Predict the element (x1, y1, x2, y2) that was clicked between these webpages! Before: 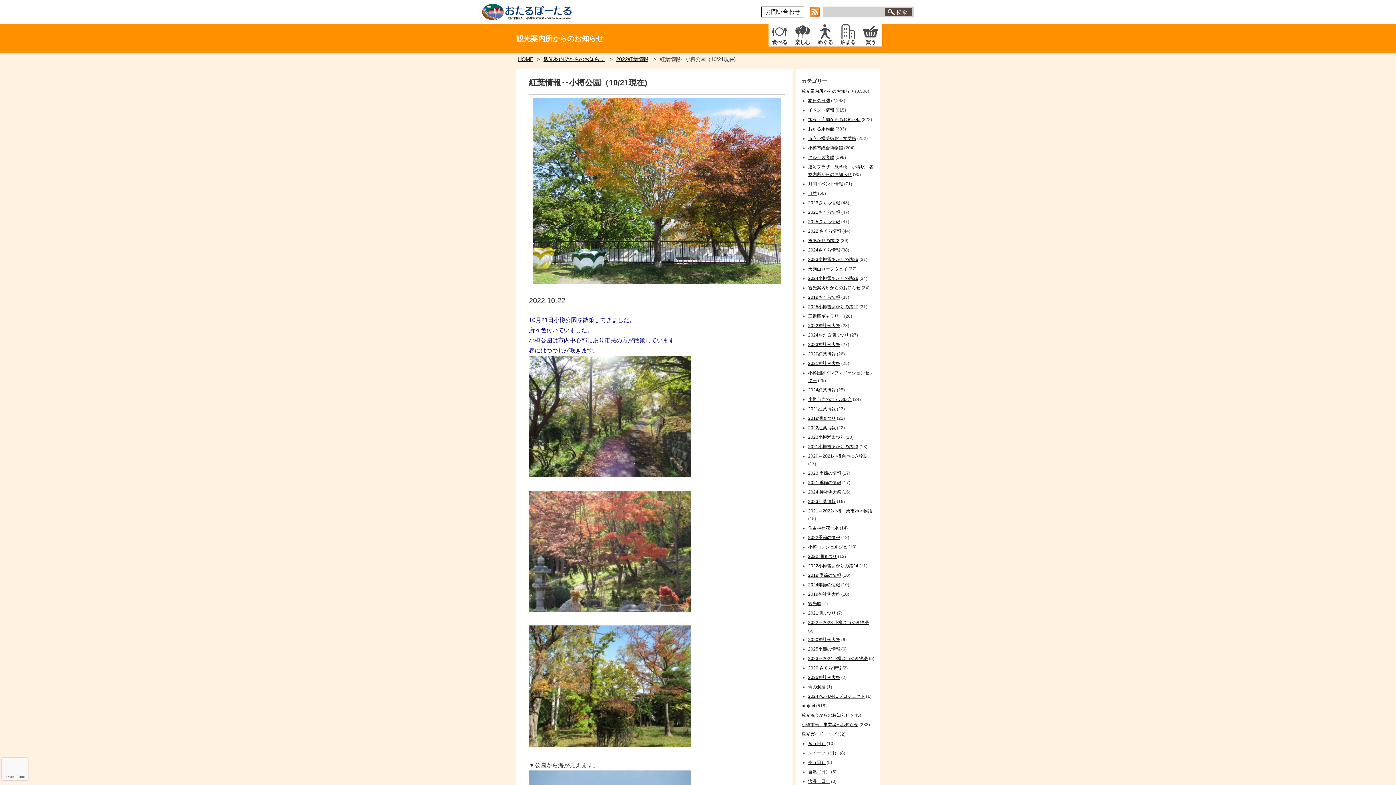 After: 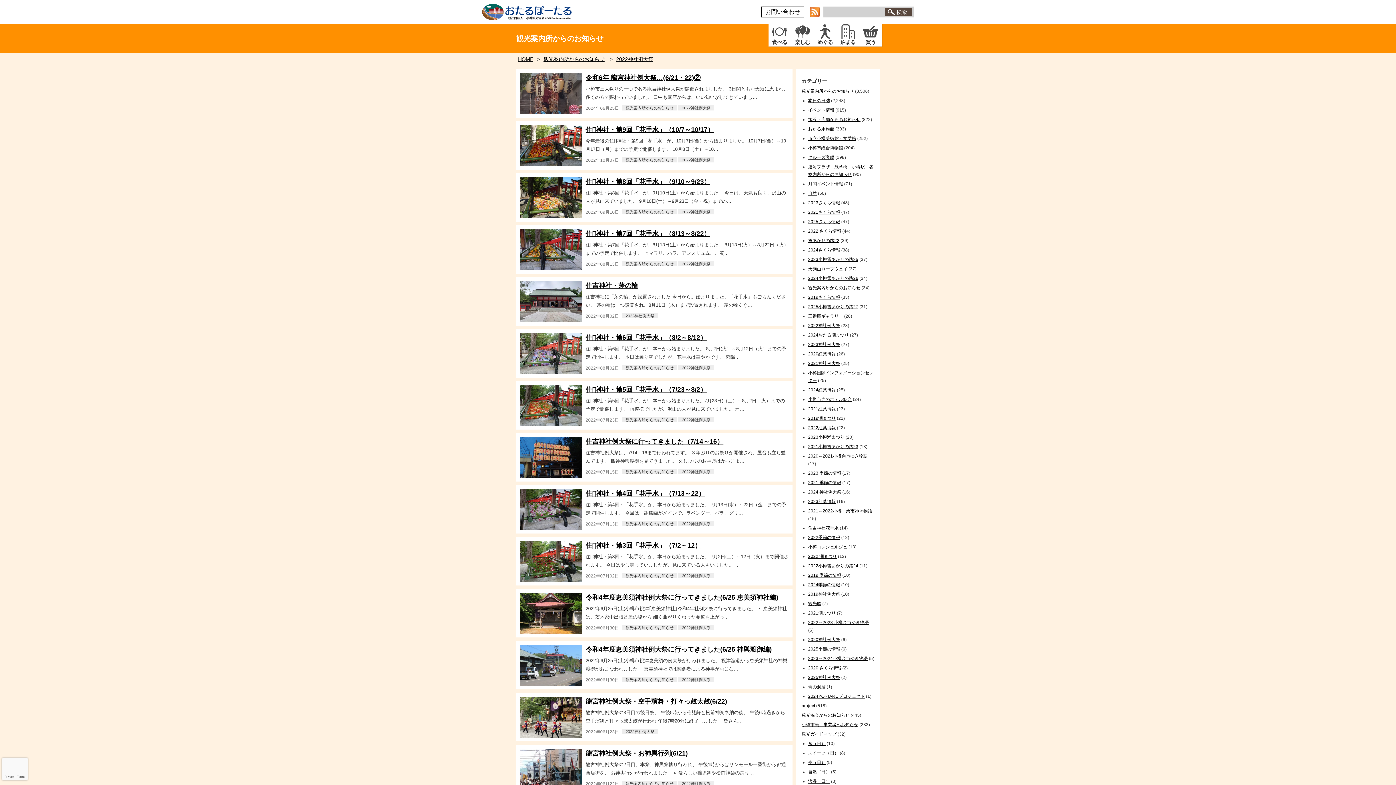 Action: bbox: (808, 323, 840, 328) label: 2022神社例大祭